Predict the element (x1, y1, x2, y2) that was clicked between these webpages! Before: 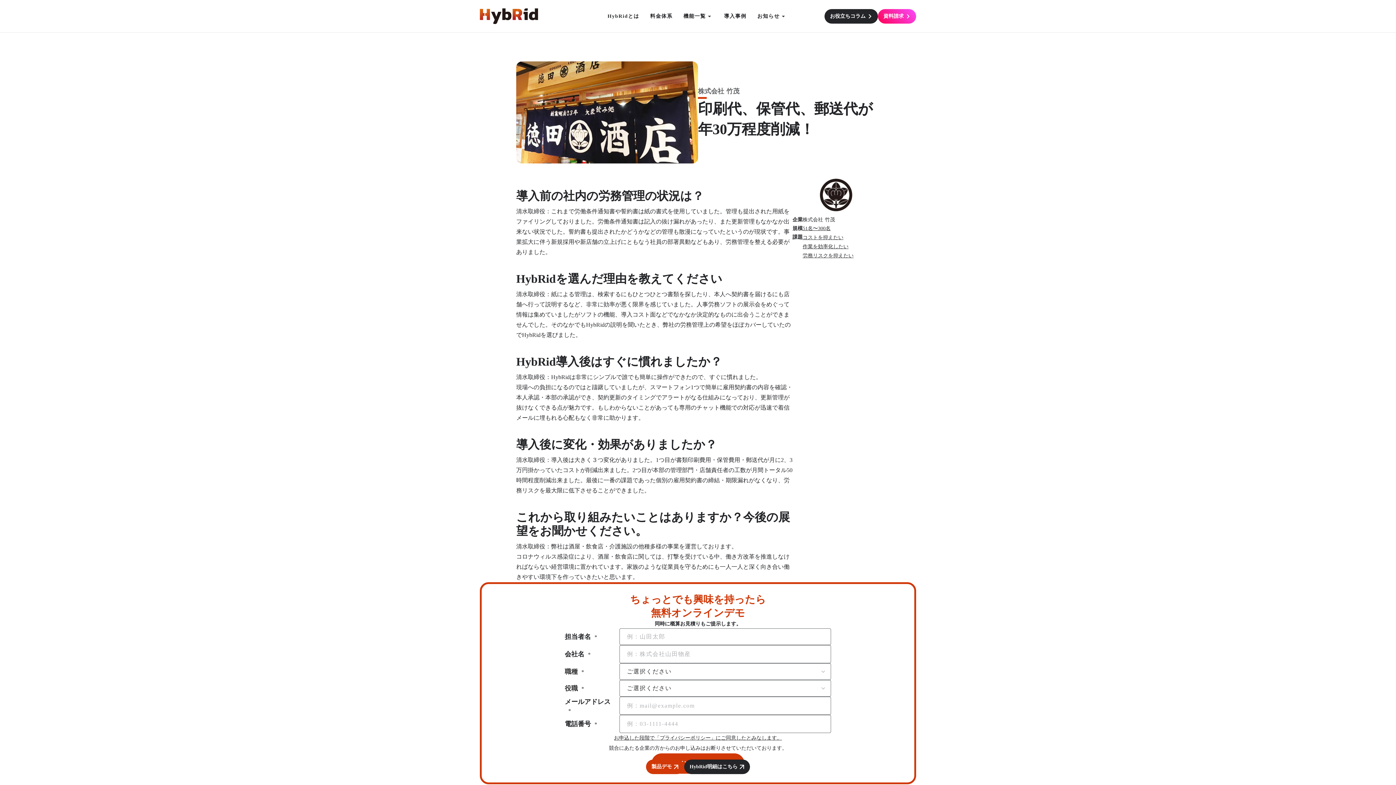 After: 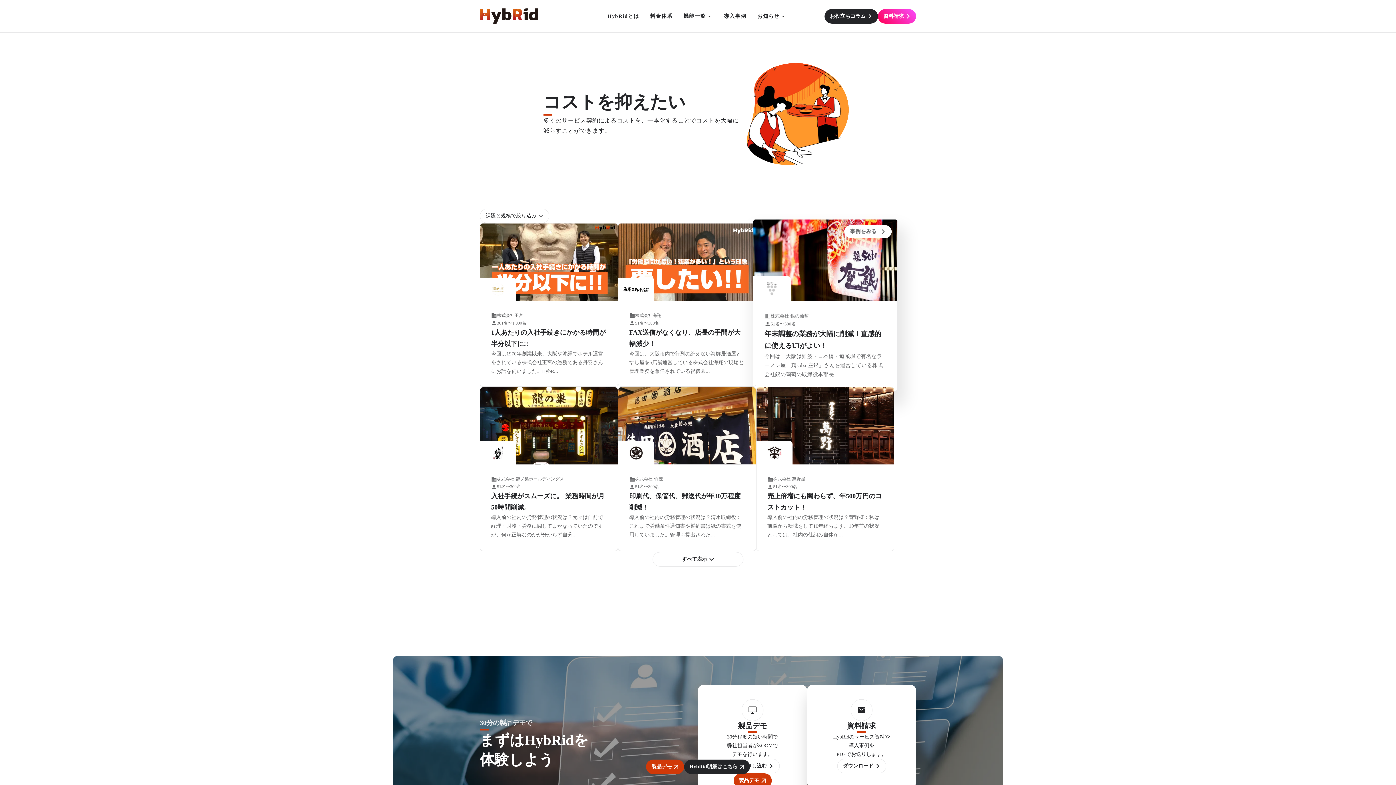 Action: label: コストを抑えたい bbox: (802, 232, 843, 242)